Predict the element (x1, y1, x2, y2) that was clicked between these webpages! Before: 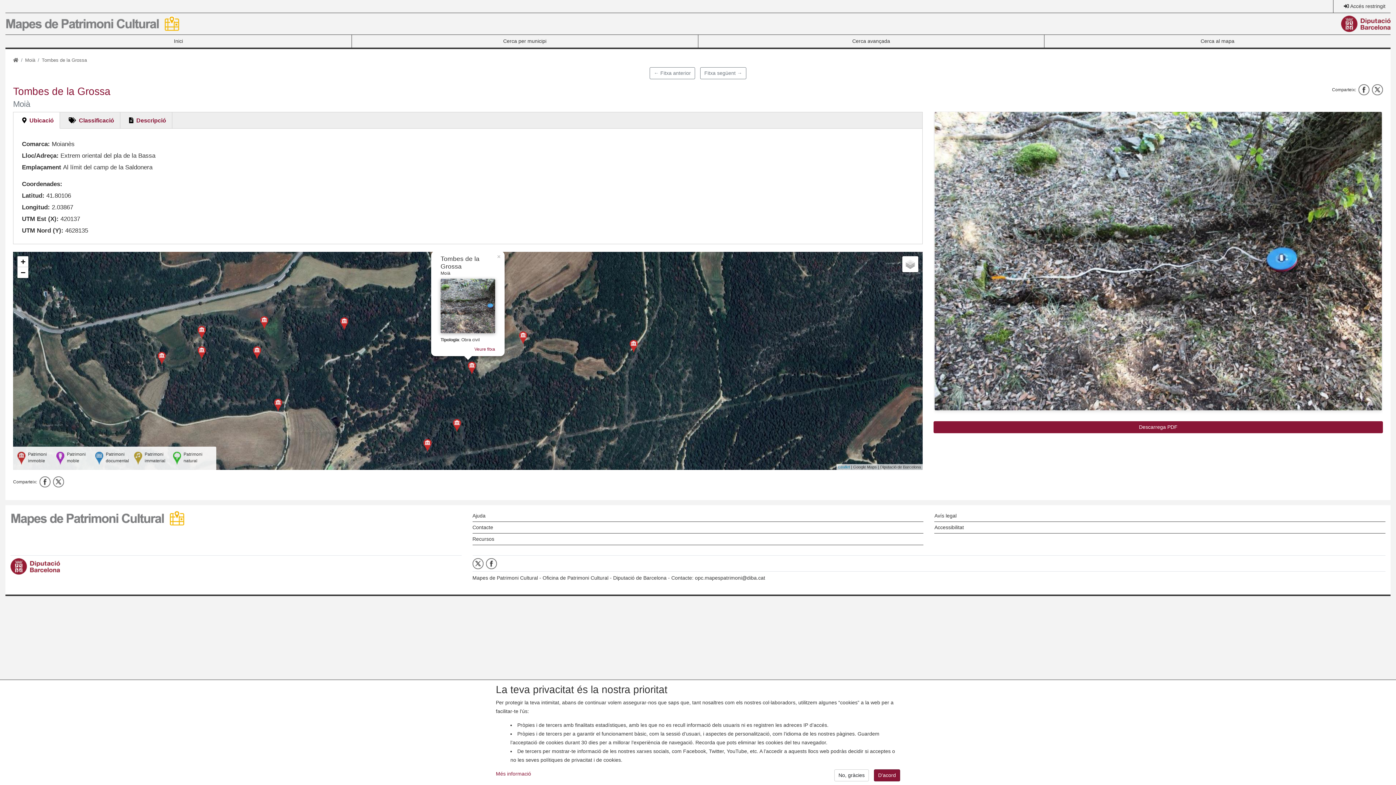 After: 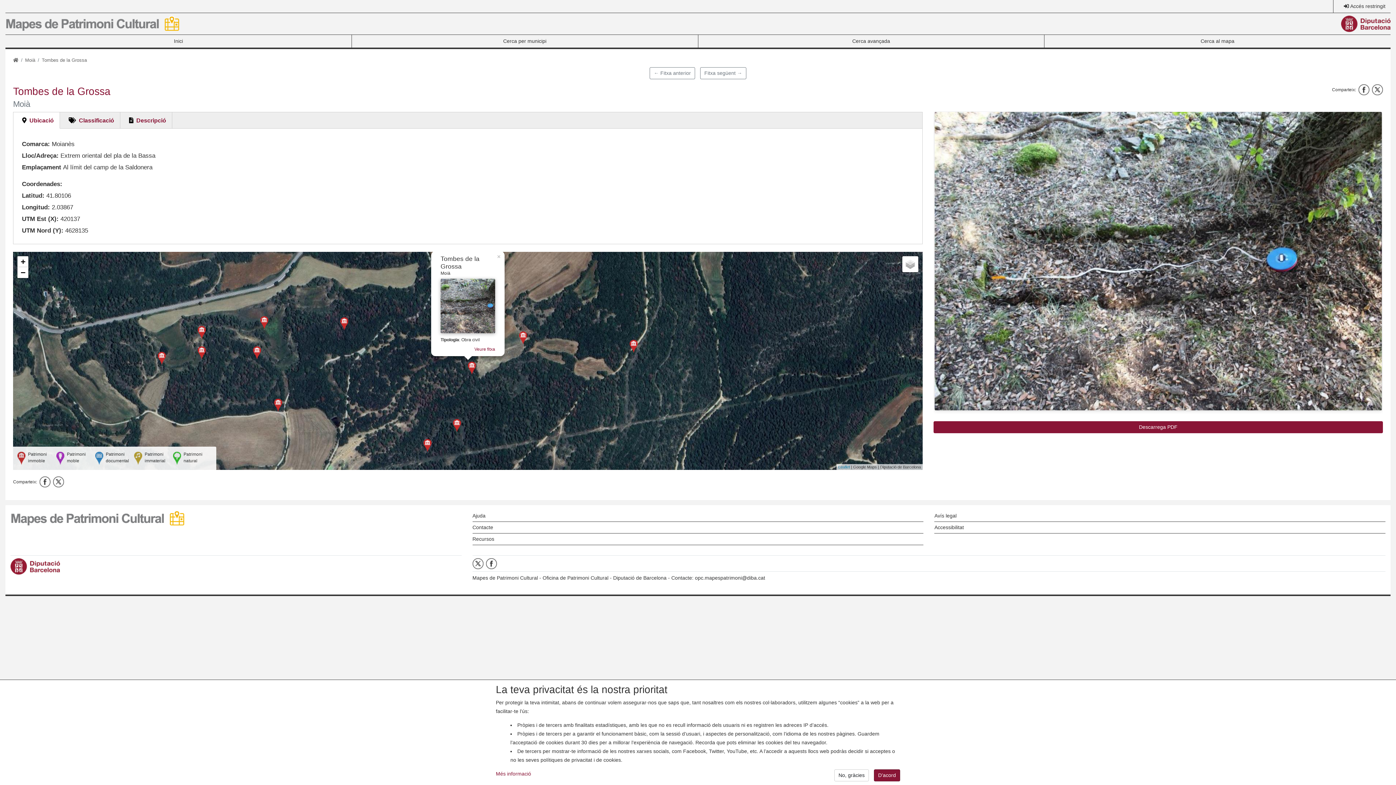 Action: bbox: (1372, 90, 1383, 96)